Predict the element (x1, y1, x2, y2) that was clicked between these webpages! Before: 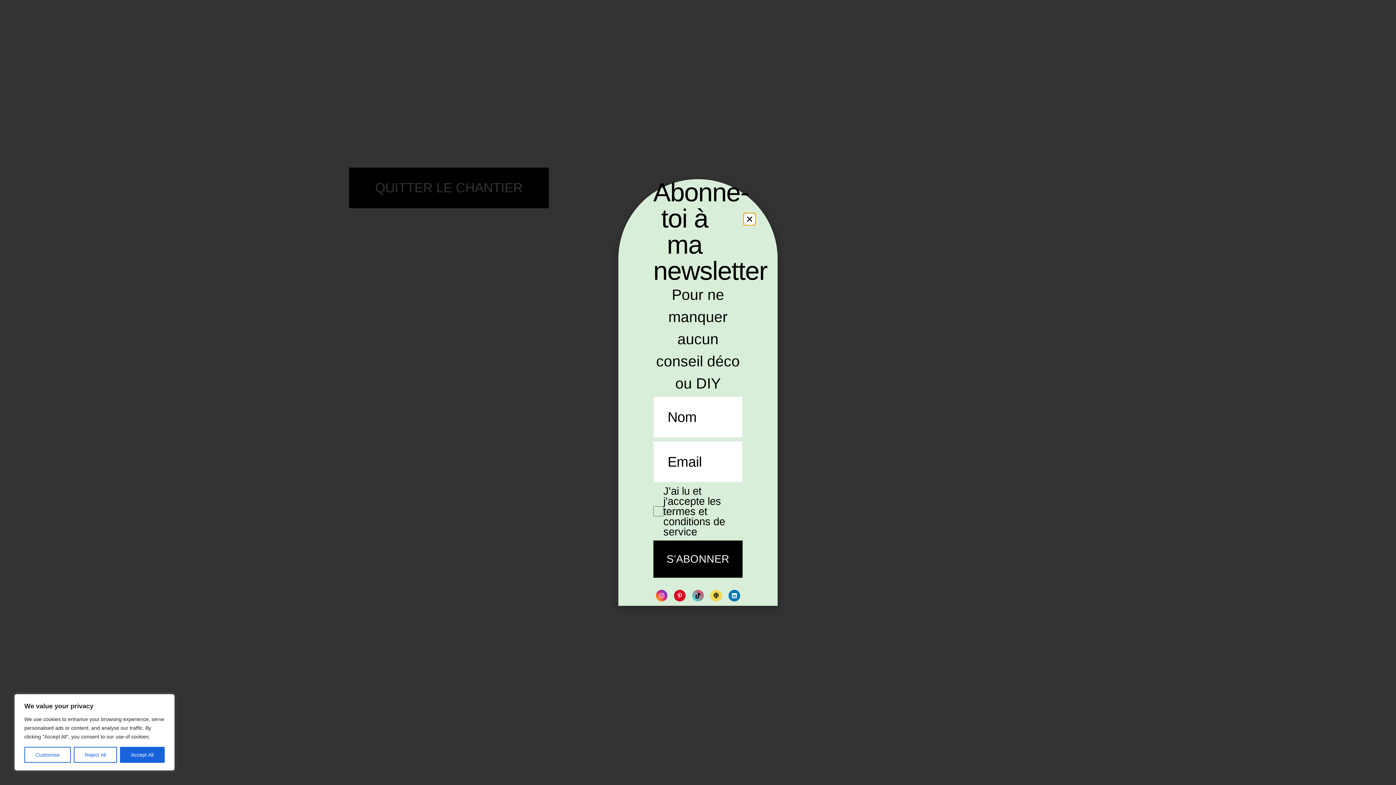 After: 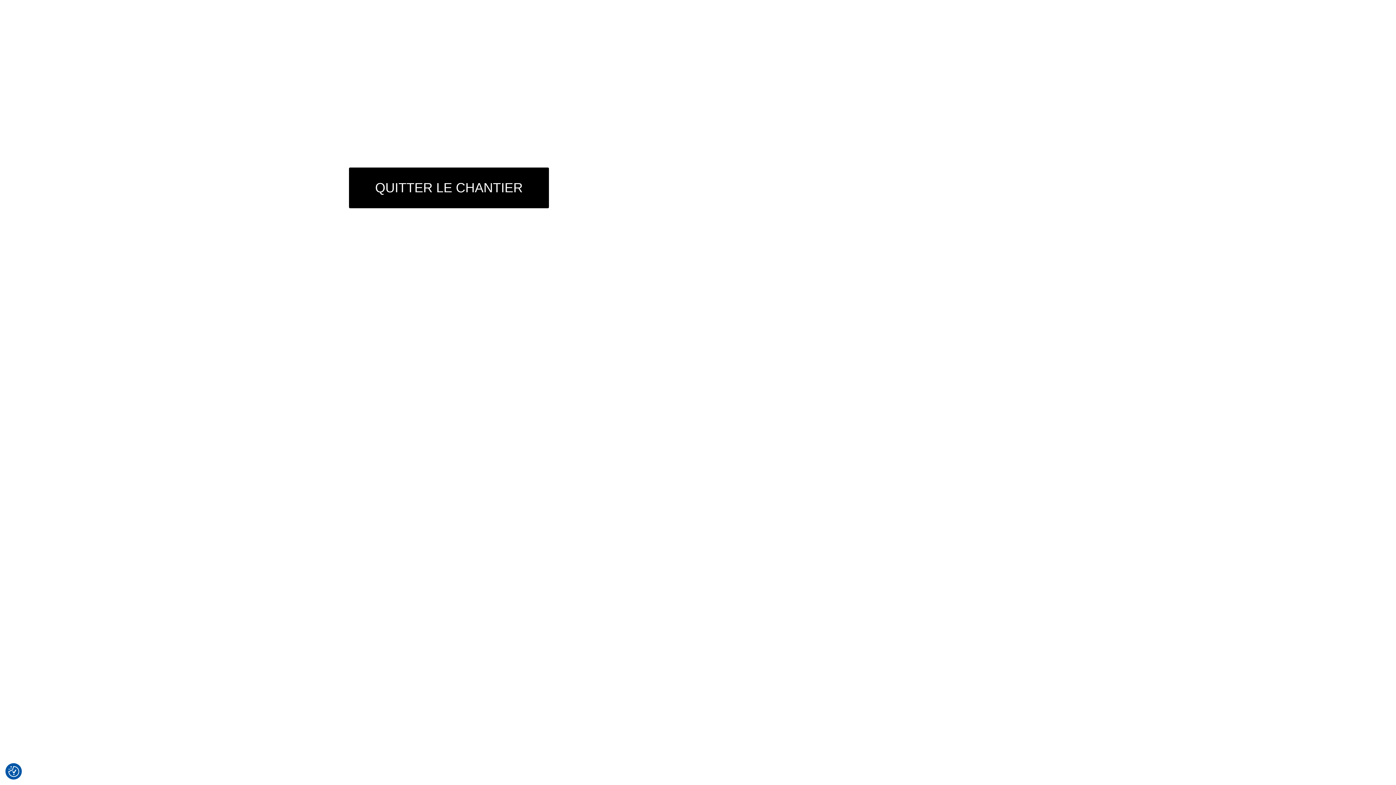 Action: label: Accept All bbox: (120, 747, 164, 763)